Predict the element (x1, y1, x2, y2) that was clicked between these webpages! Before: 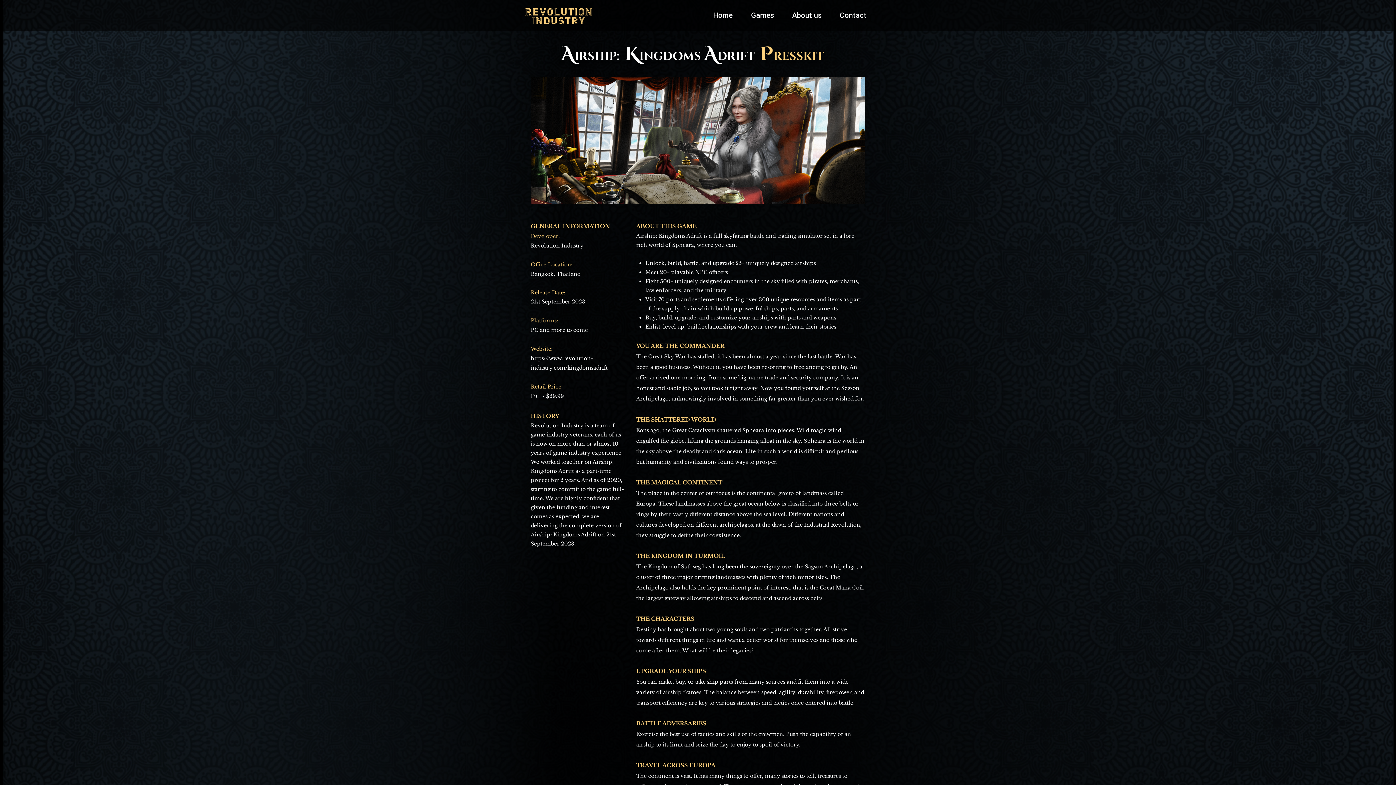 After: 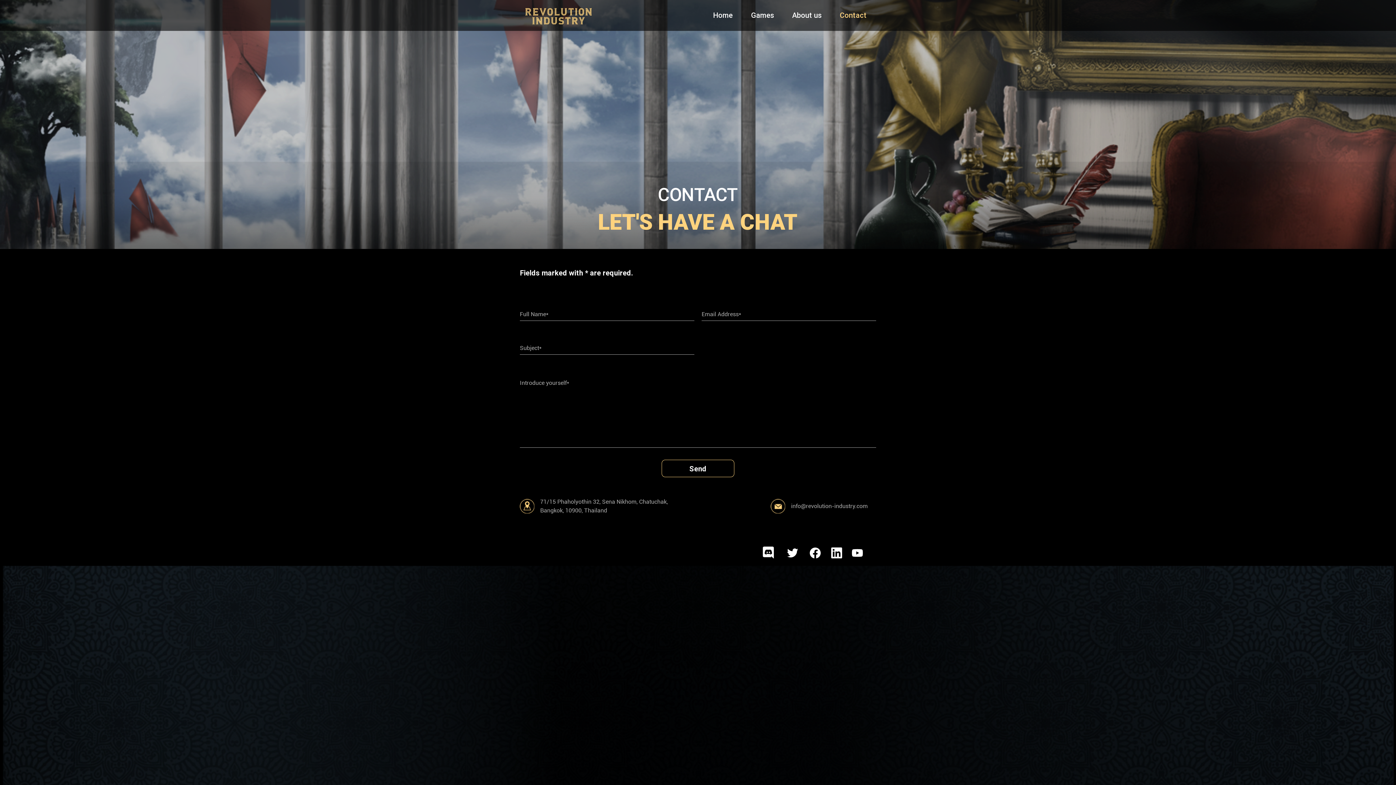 Action: bbox: (830, 6, 876, 24) label: Contact